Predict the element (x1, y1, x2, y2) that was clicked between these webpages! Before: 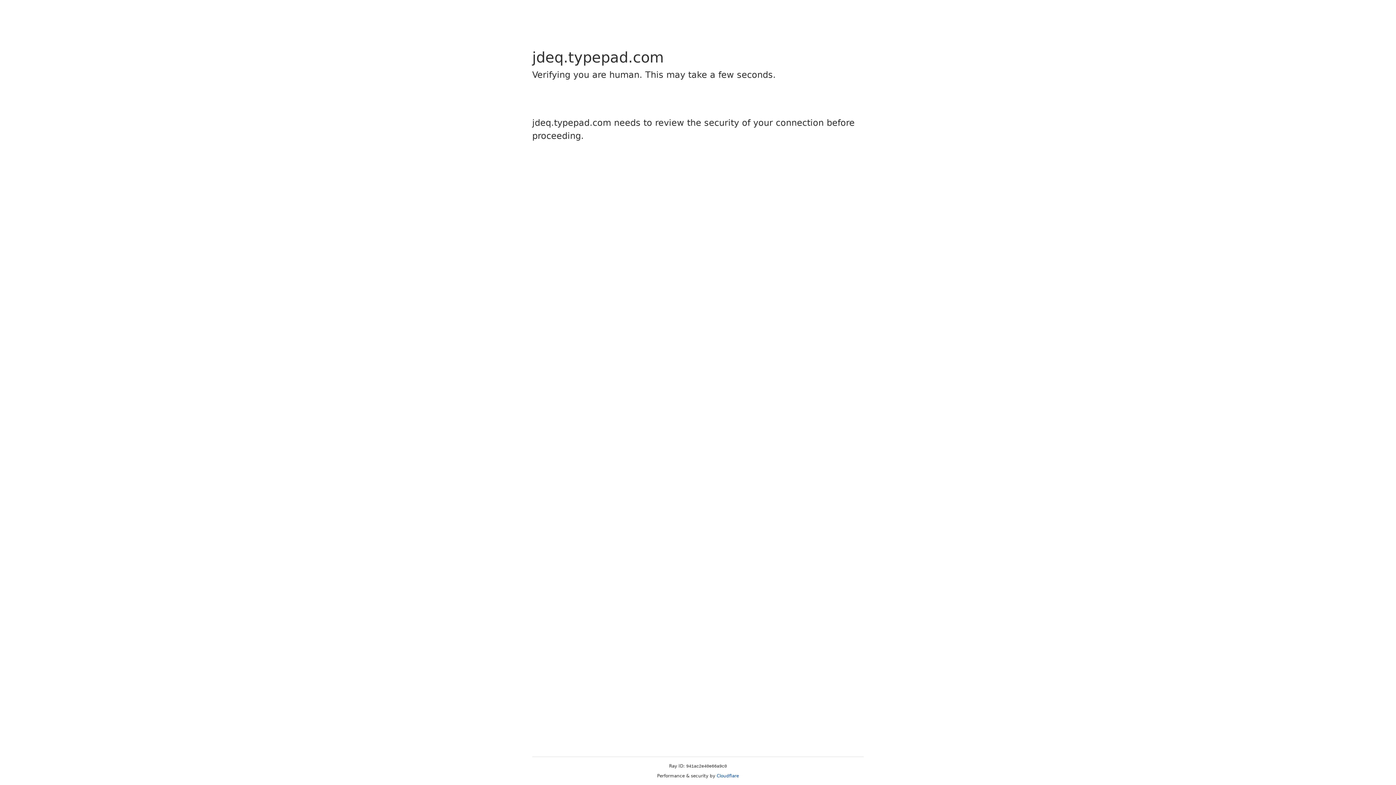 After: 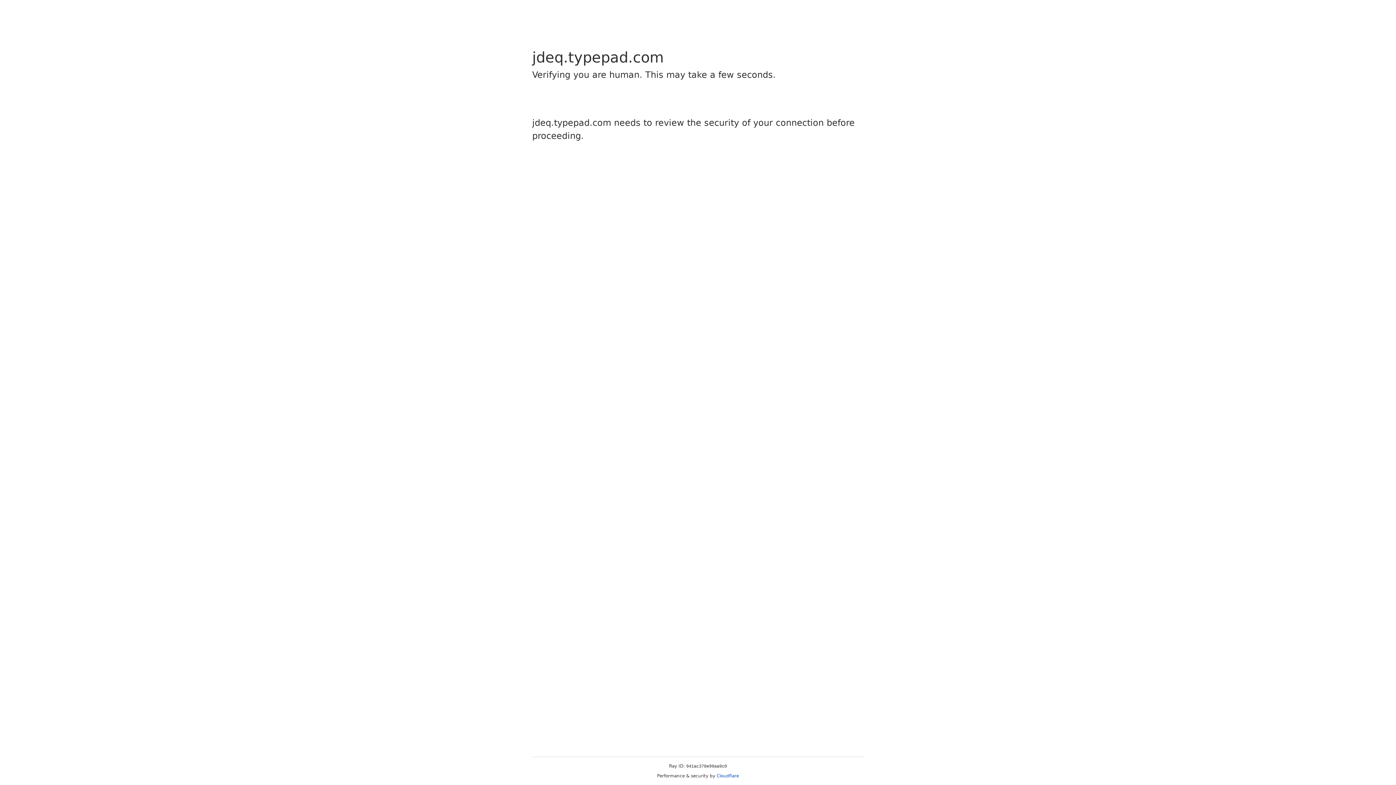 Action: bbox: (716, 773, 739, 778) label: Cloudflare